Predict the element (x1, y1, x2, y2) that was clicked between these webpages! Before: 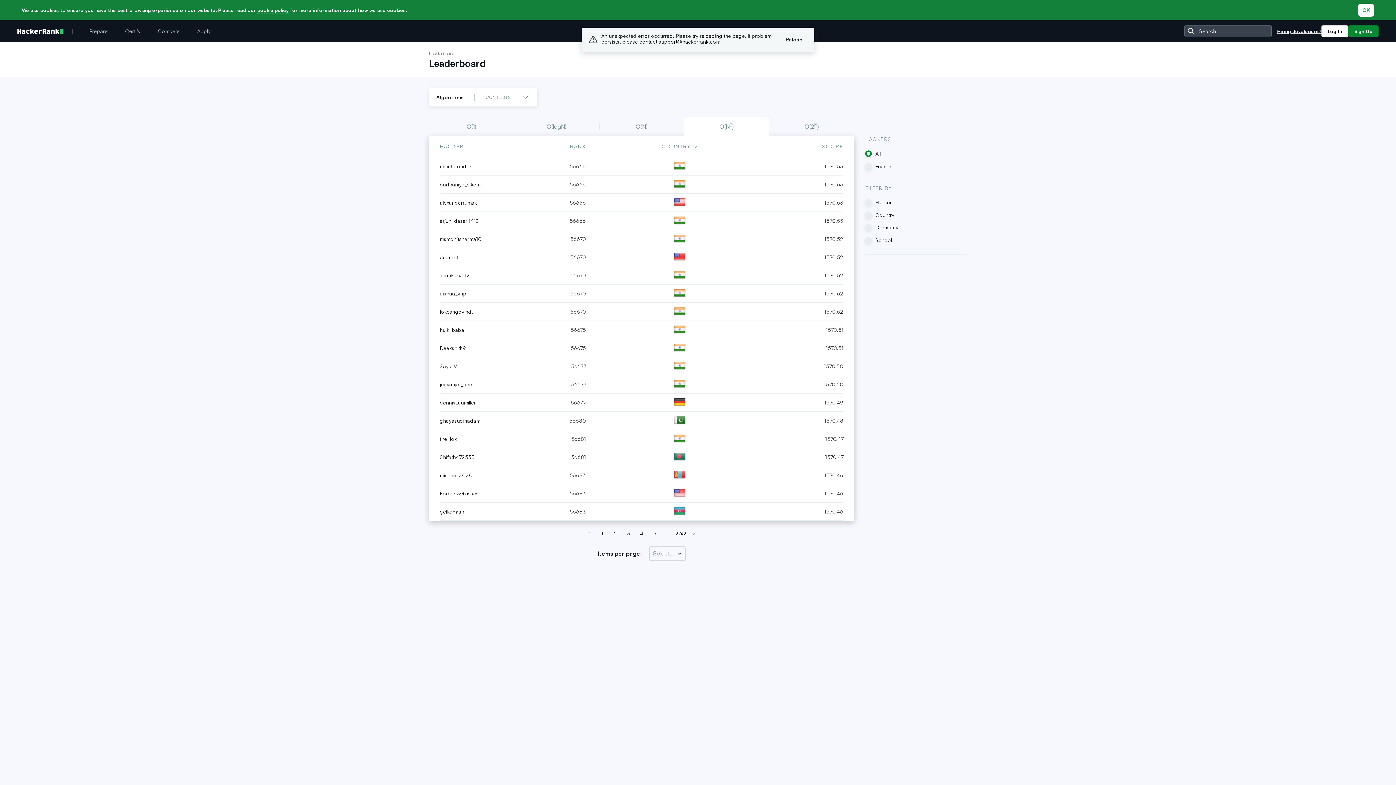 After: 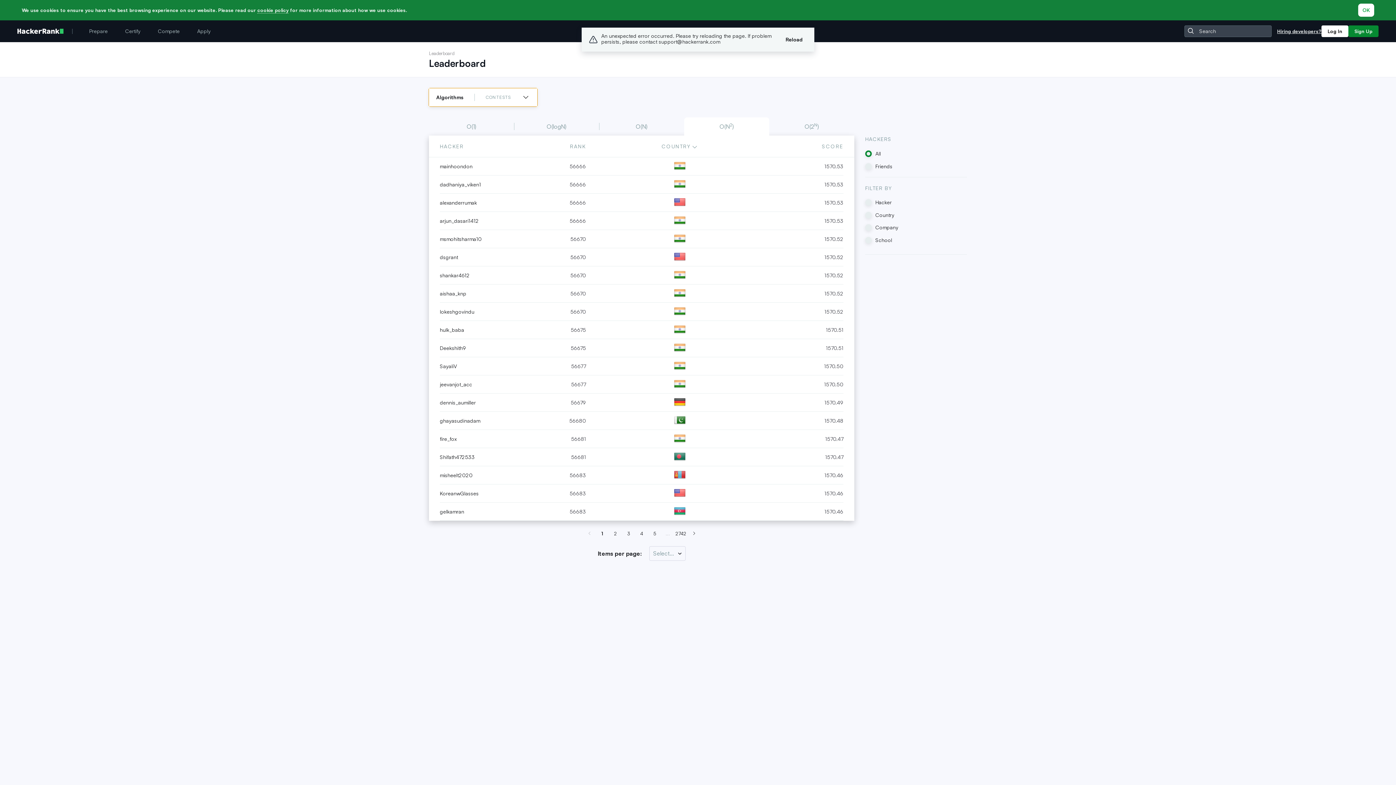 Action: label: Algorithms
CONTESTS bbox: (429, 88, 537, 106)